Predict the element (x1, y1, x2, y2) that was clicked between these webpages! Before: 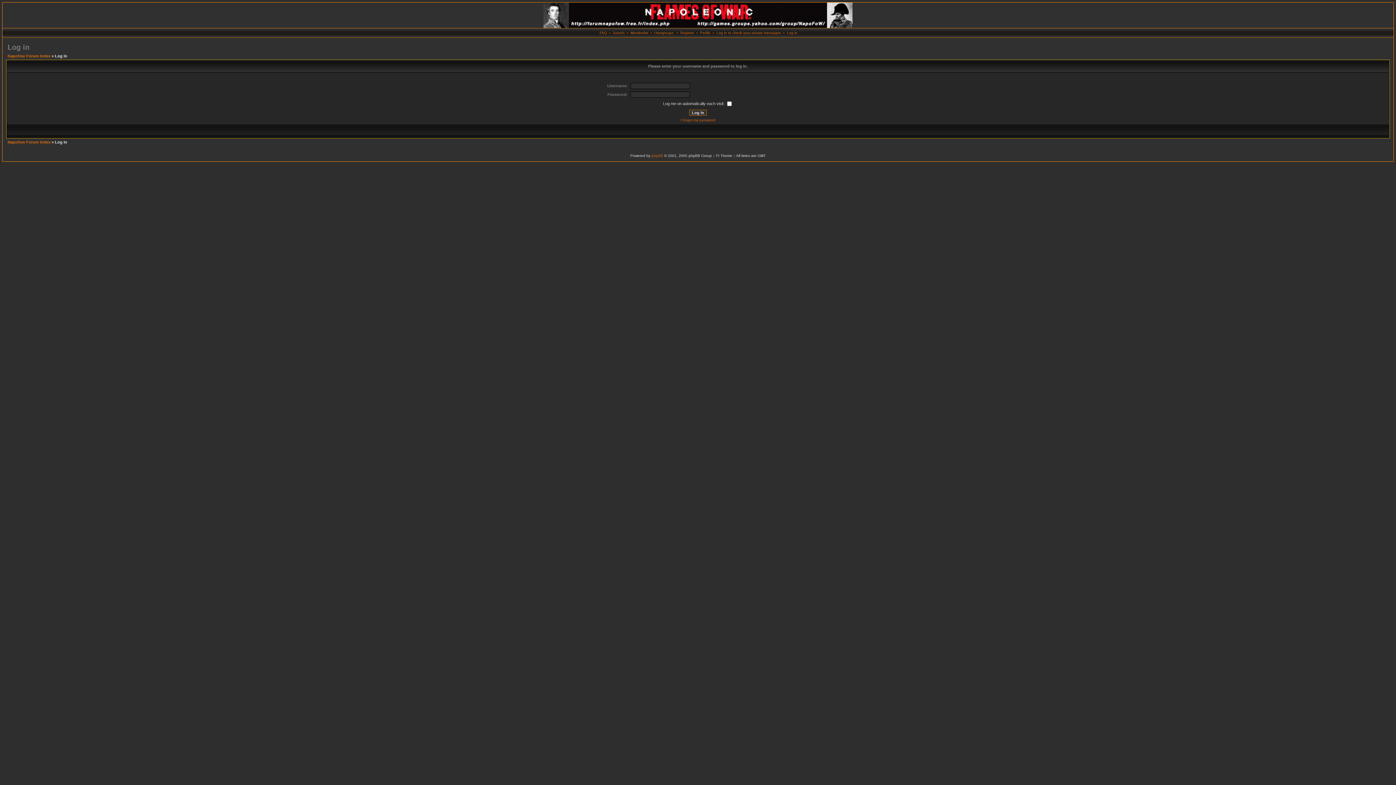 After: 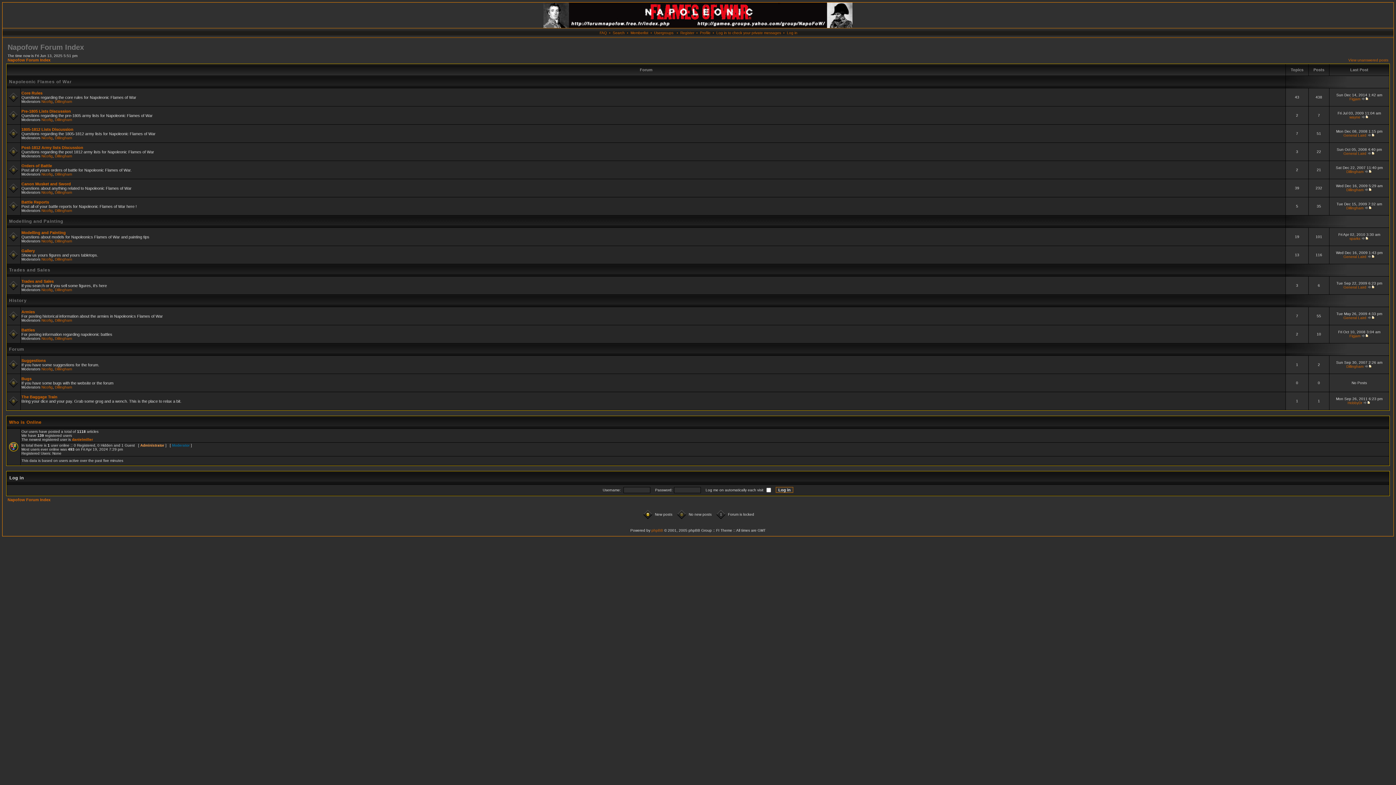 Action: bbox: (543, 24, 852, 29)